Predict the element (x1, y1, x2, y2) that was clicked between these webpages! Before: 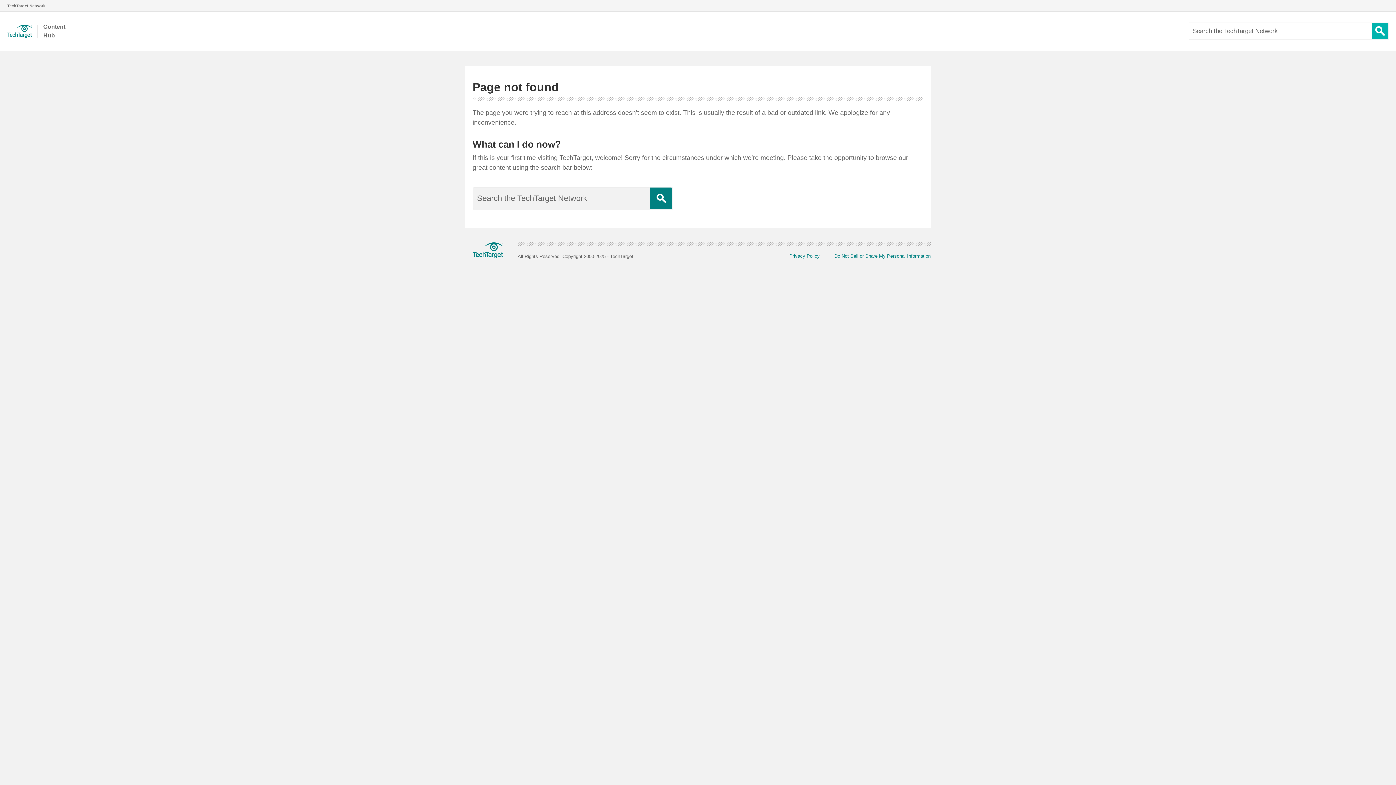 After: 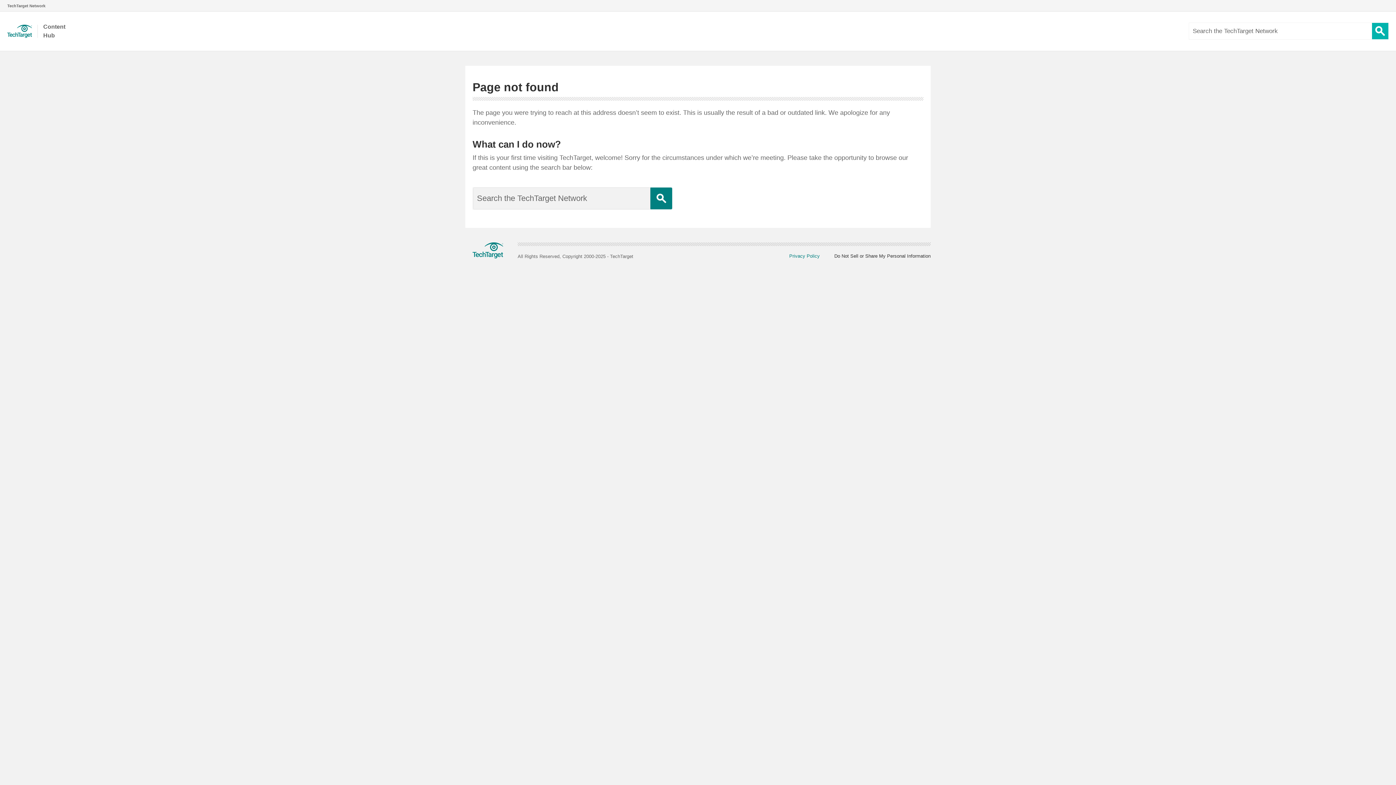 Action: label: Do Not Sell or Share My Personal Information bbox: (820, 253, 930, 259)